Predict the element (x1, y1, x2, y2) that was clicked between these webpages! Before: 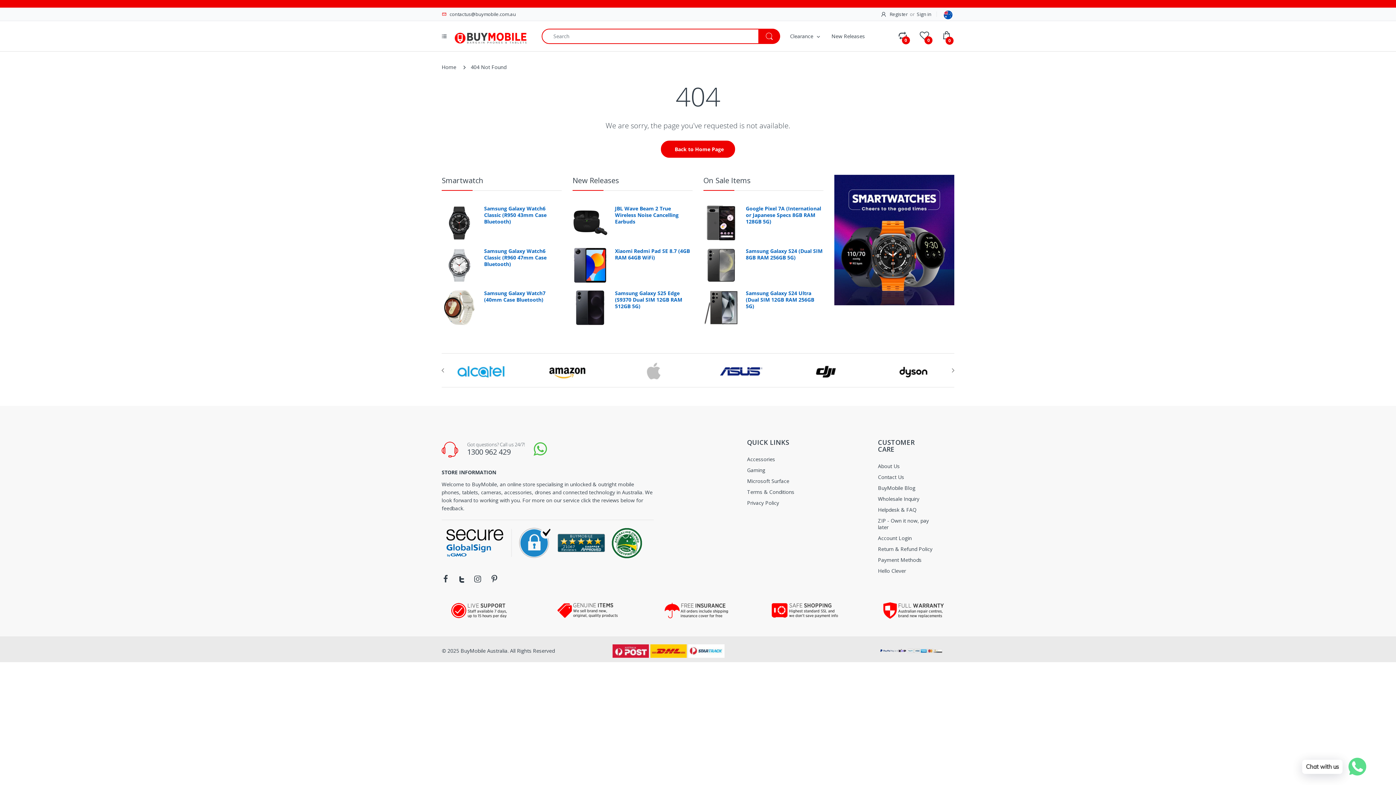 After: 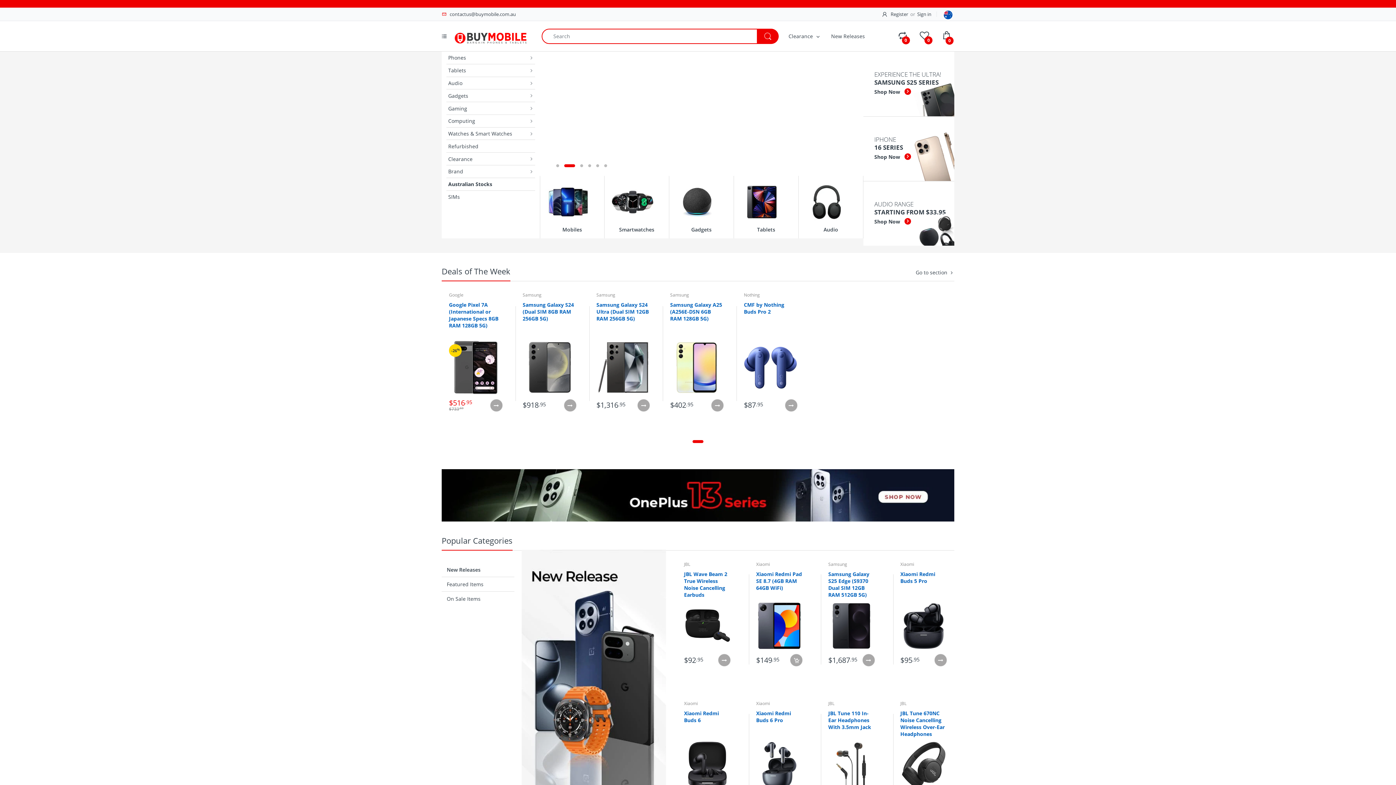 Action: bbox: (454, 32, 526, 39)